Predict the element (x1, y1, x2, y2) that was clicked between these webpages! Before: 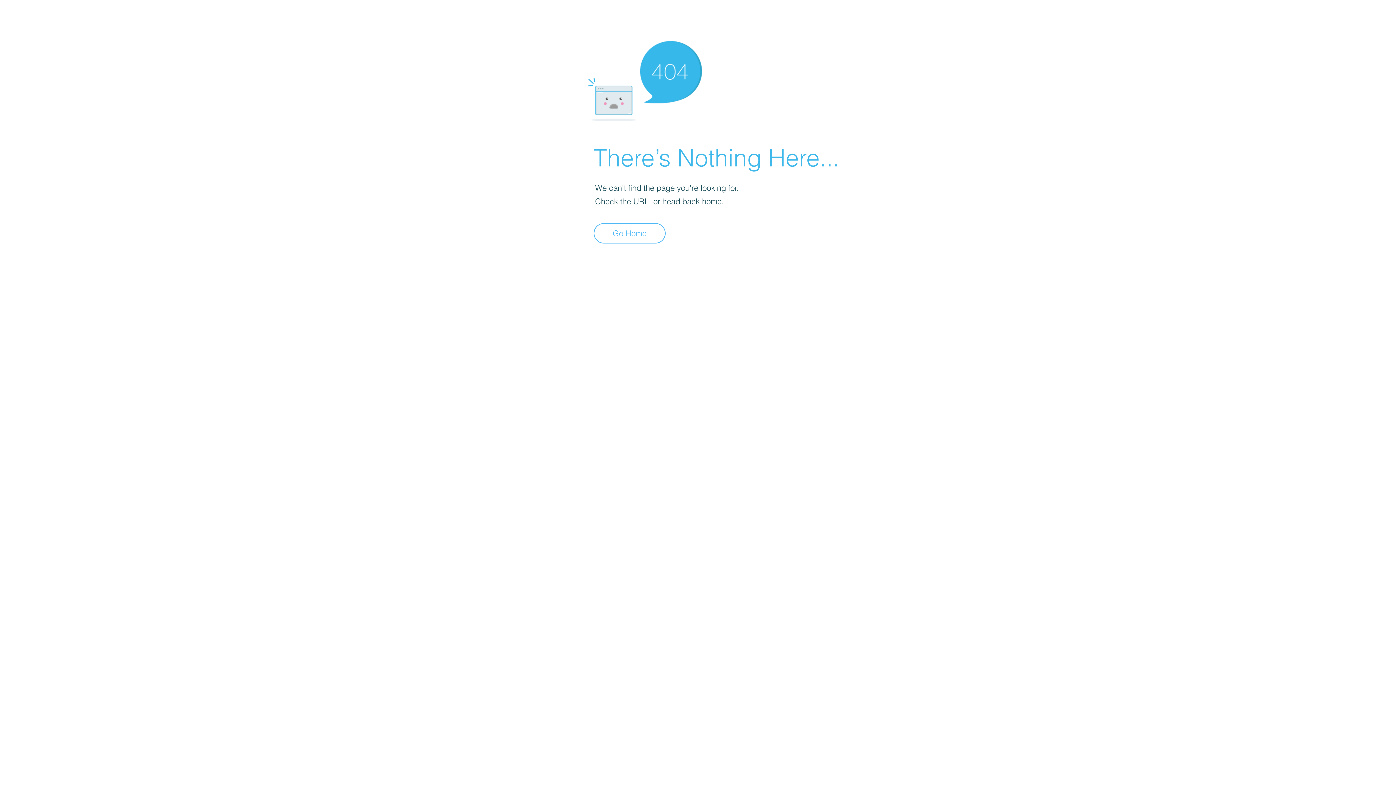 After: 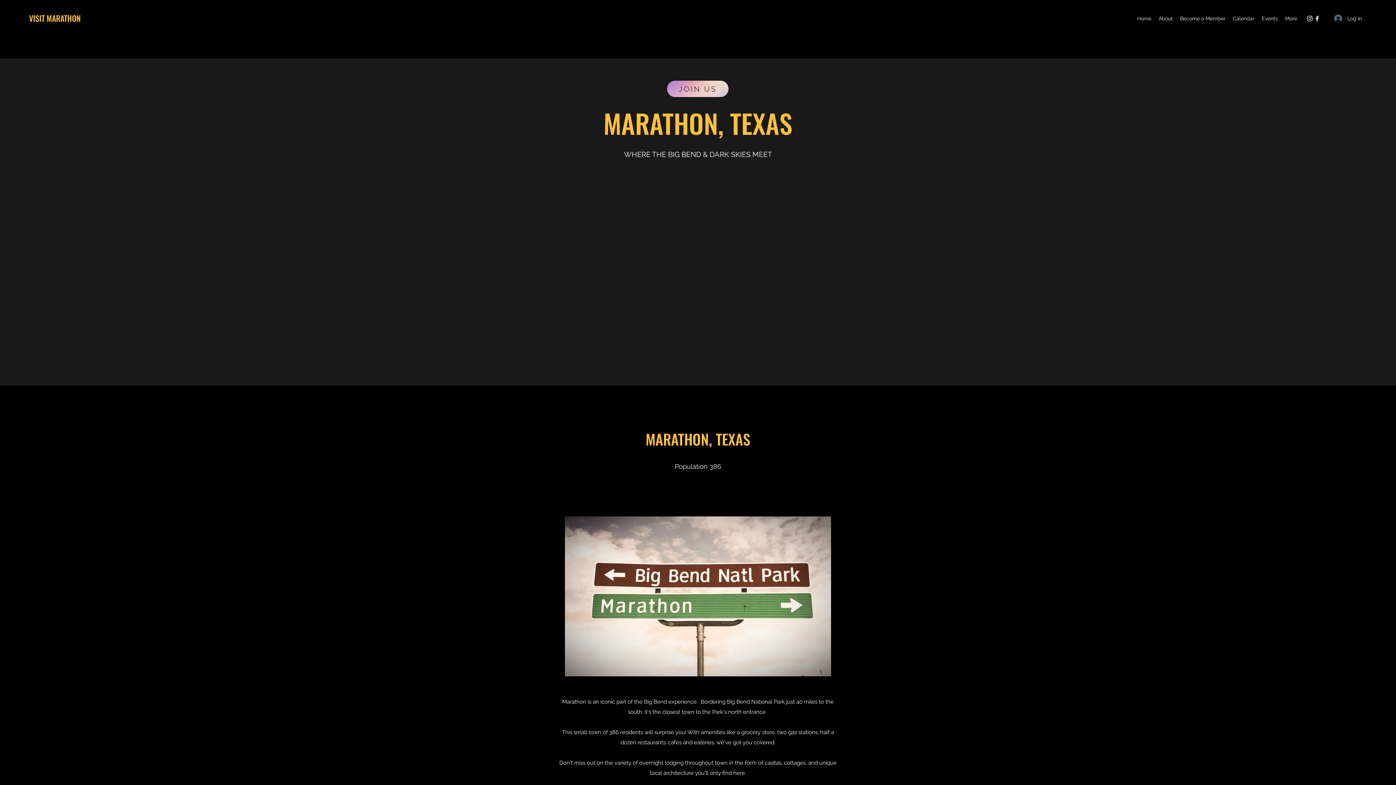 Action: bbox: (593, 223, 665, 243) label: Go Home